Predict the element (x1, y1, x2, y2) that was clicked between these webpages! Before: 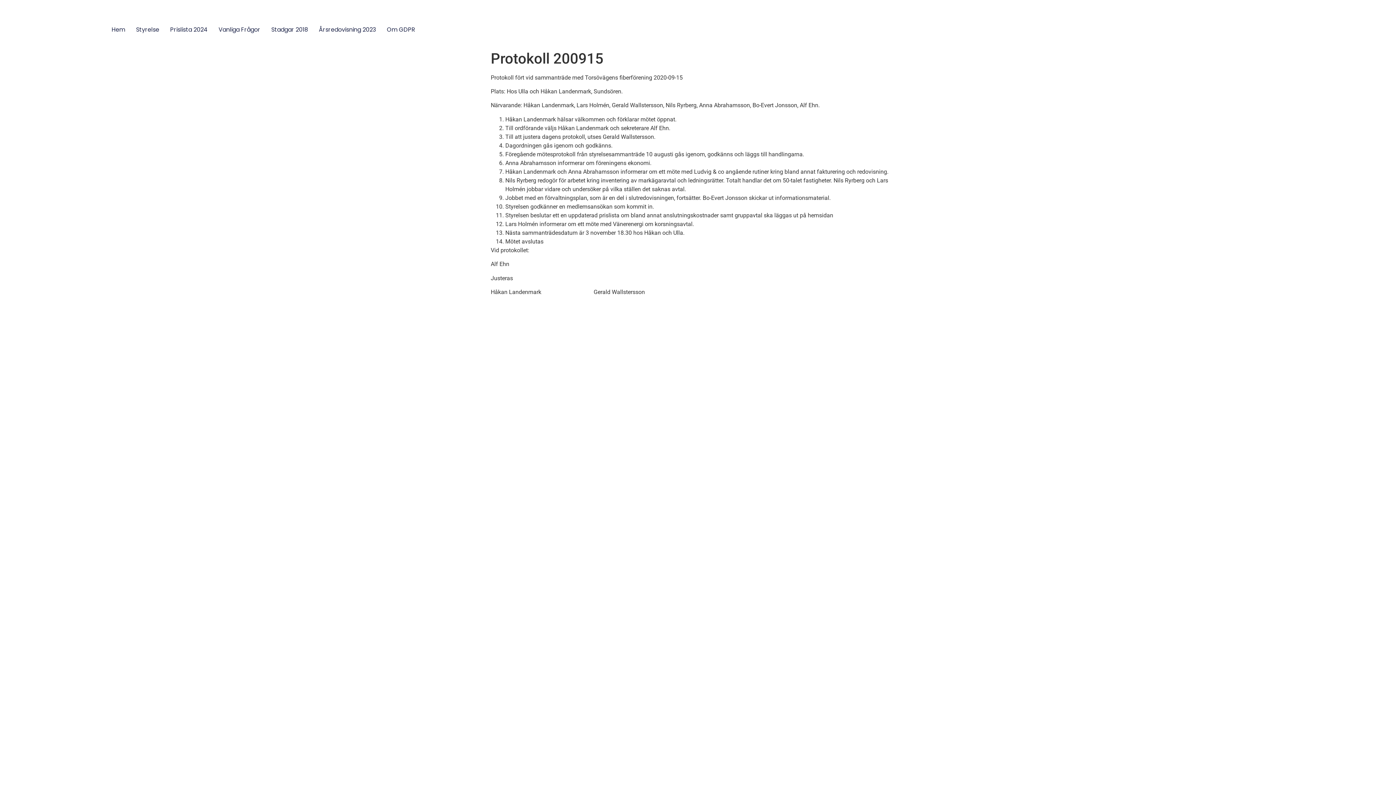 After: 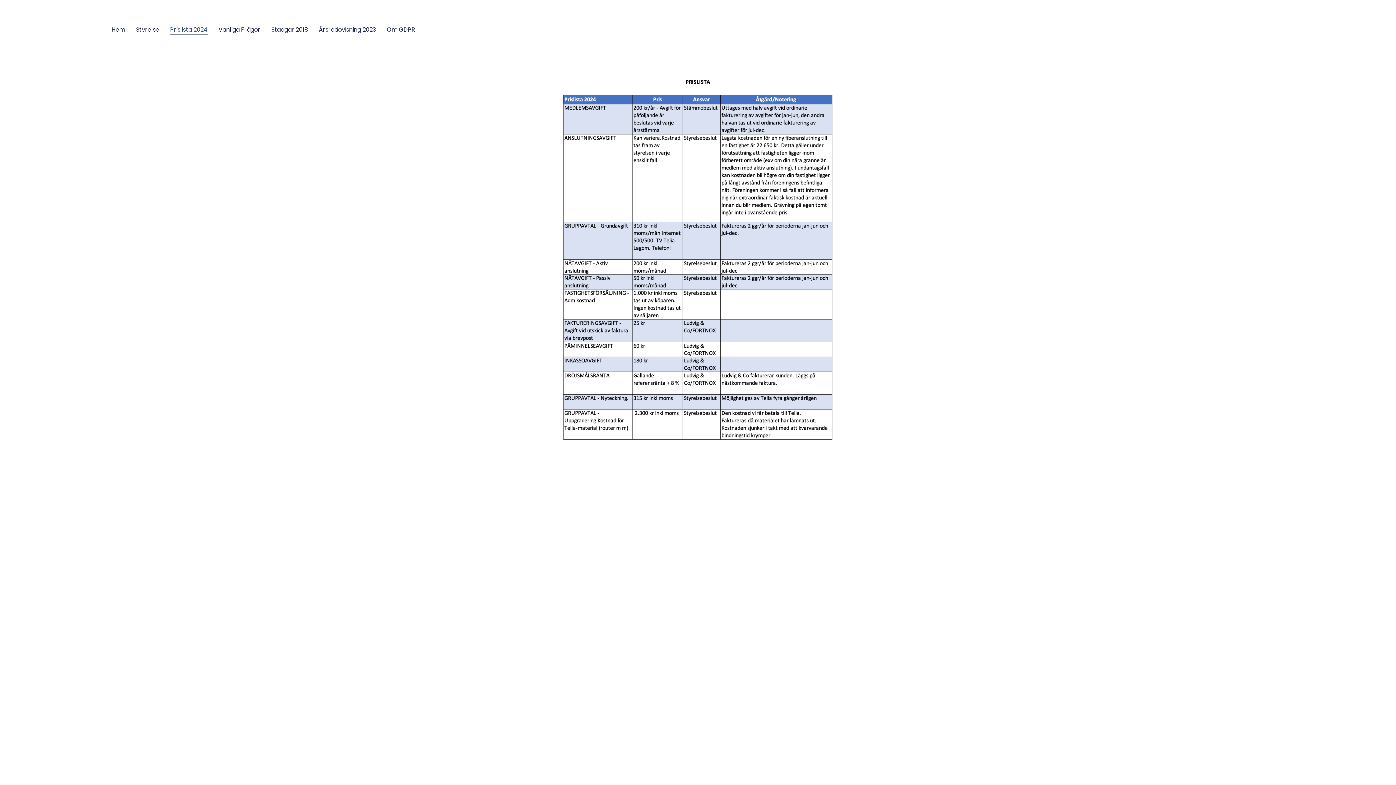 Action: bbox: (170, 25, 207, 34) label: Prislista 2024